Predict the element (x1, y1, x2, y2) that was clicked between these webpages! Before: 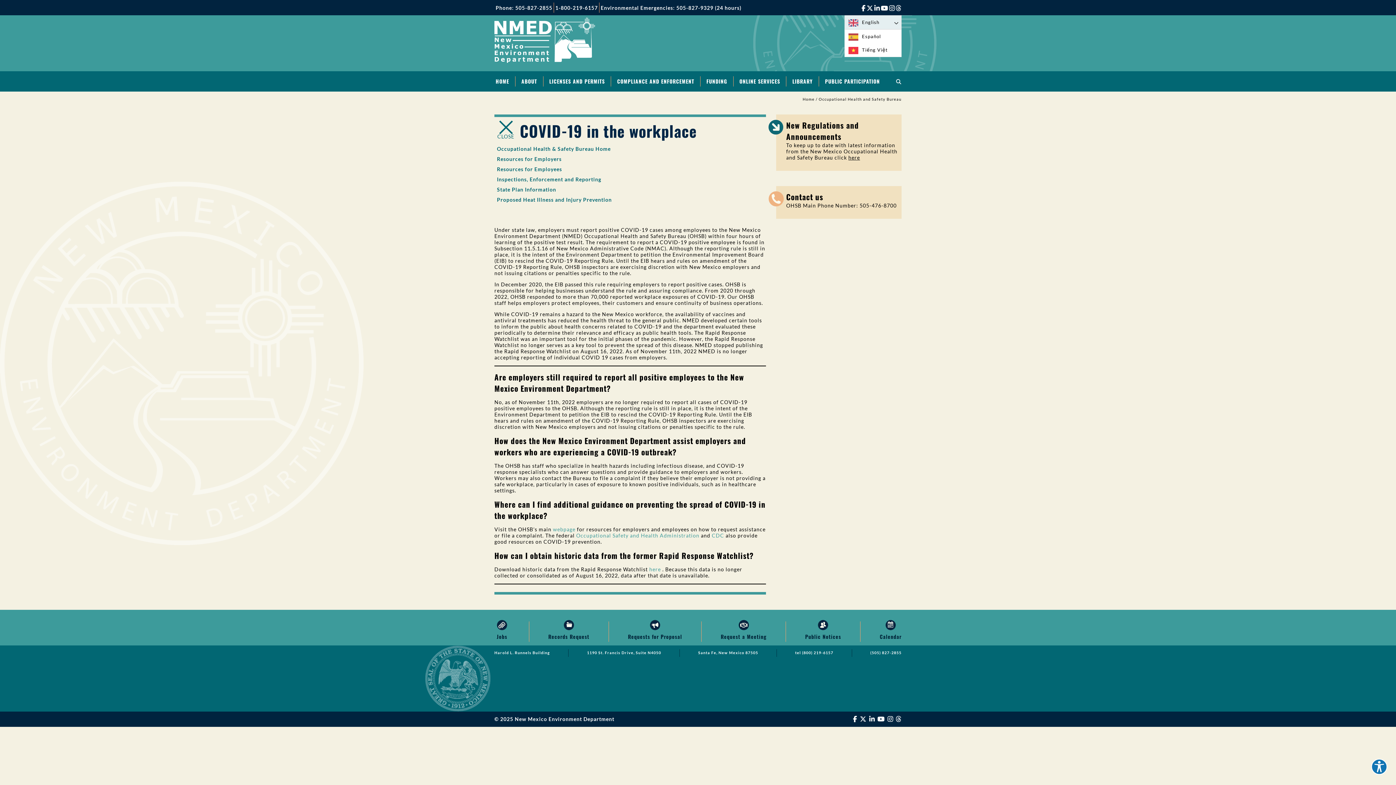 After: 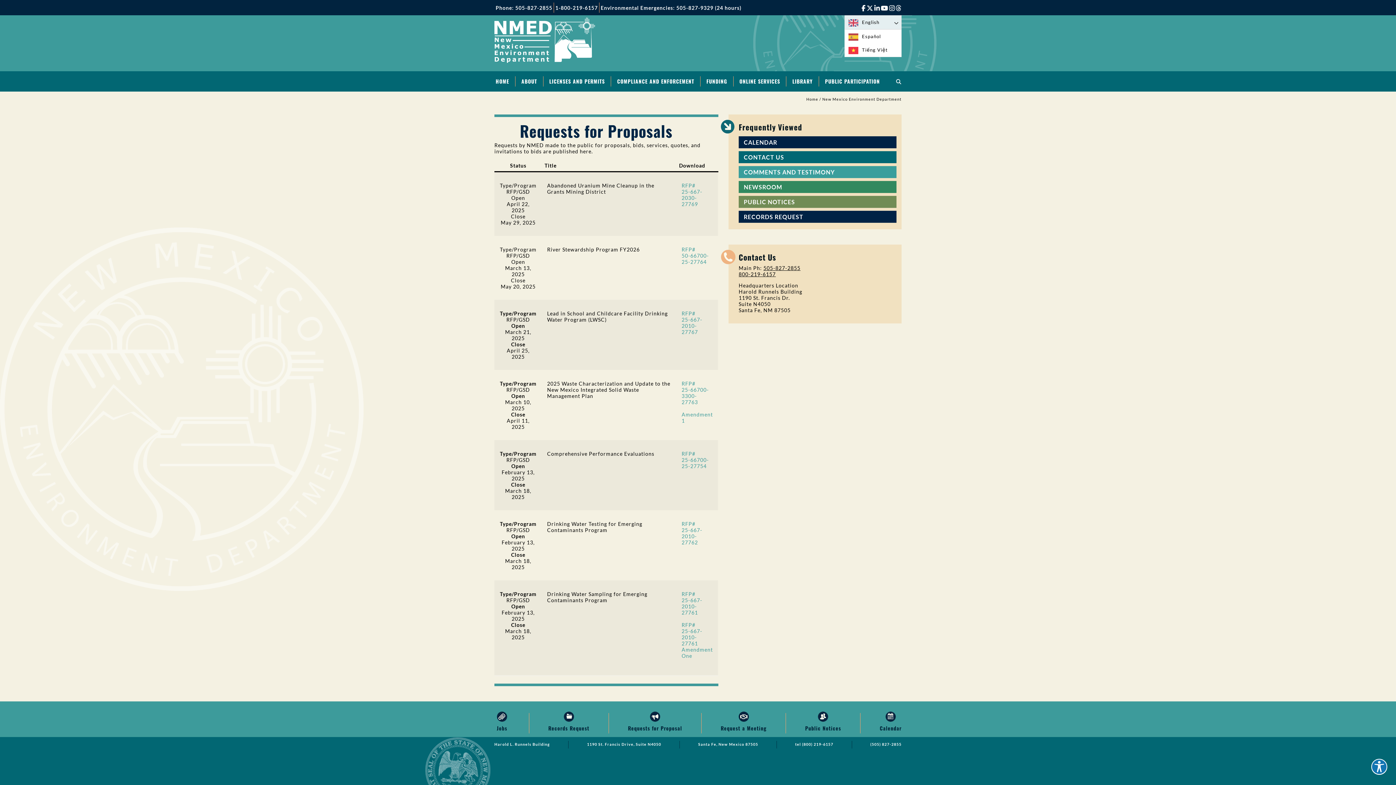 Action: bbox: (628, 633, 682, 640) label: Requests for Proposal